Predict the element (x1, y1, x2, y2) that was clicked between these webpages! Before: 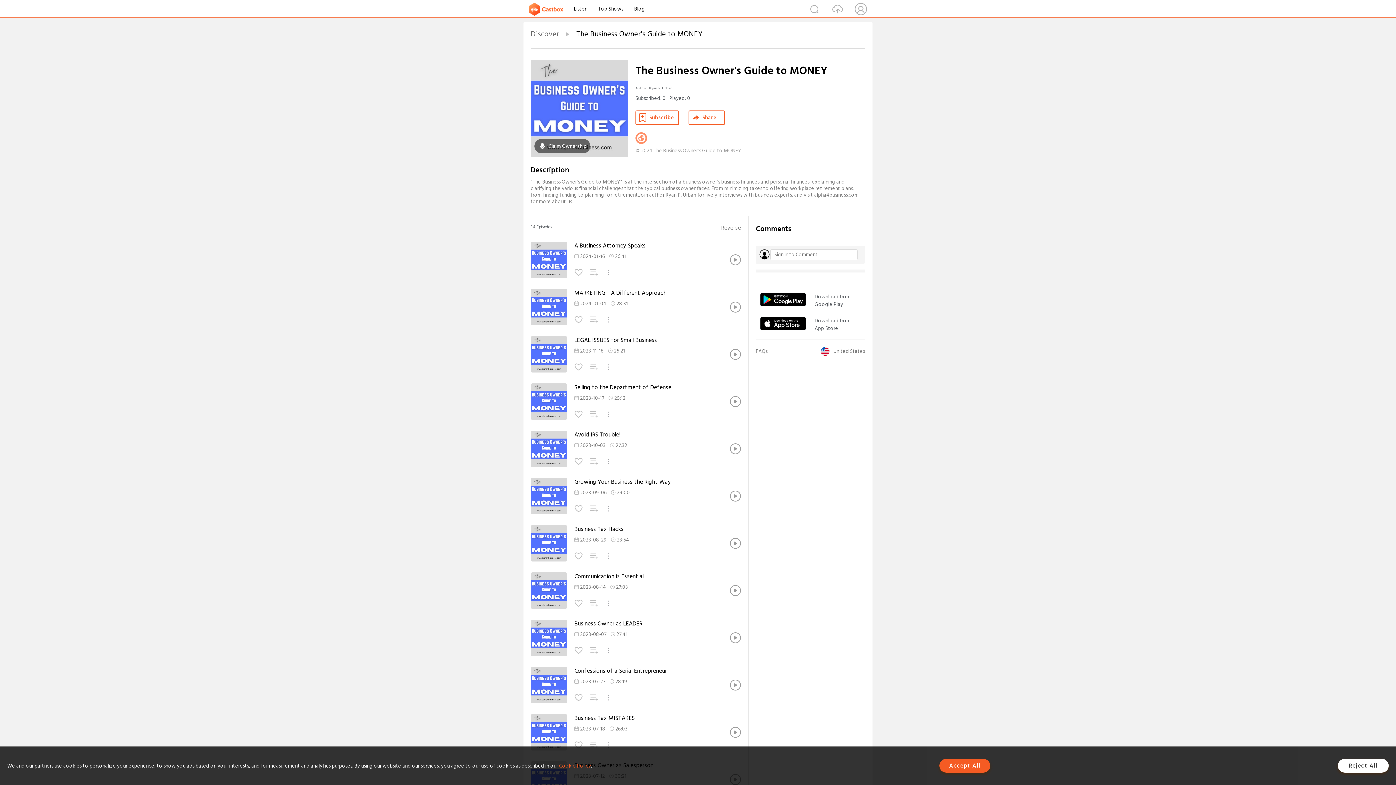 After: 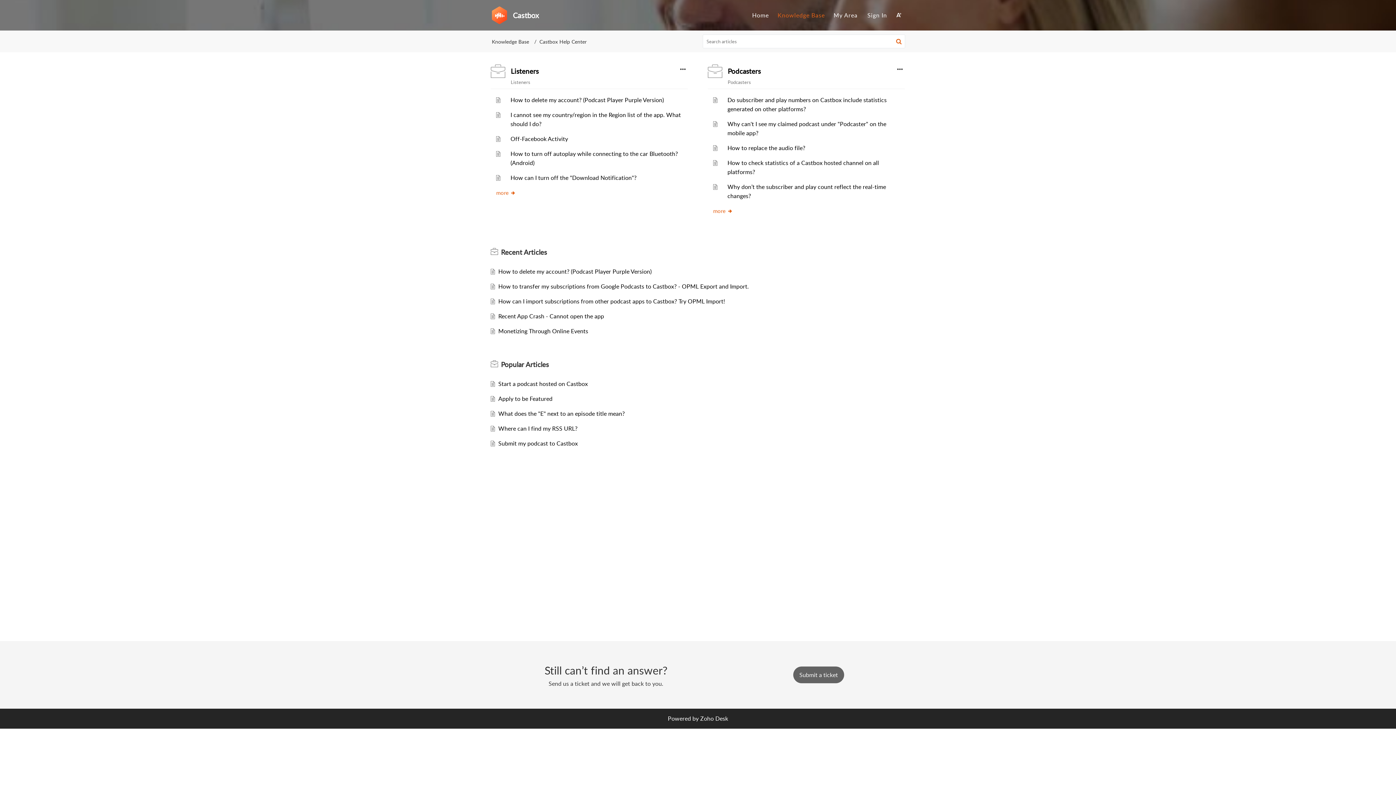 Action: label: FAQs bbox: (756, 347, 767, 355)